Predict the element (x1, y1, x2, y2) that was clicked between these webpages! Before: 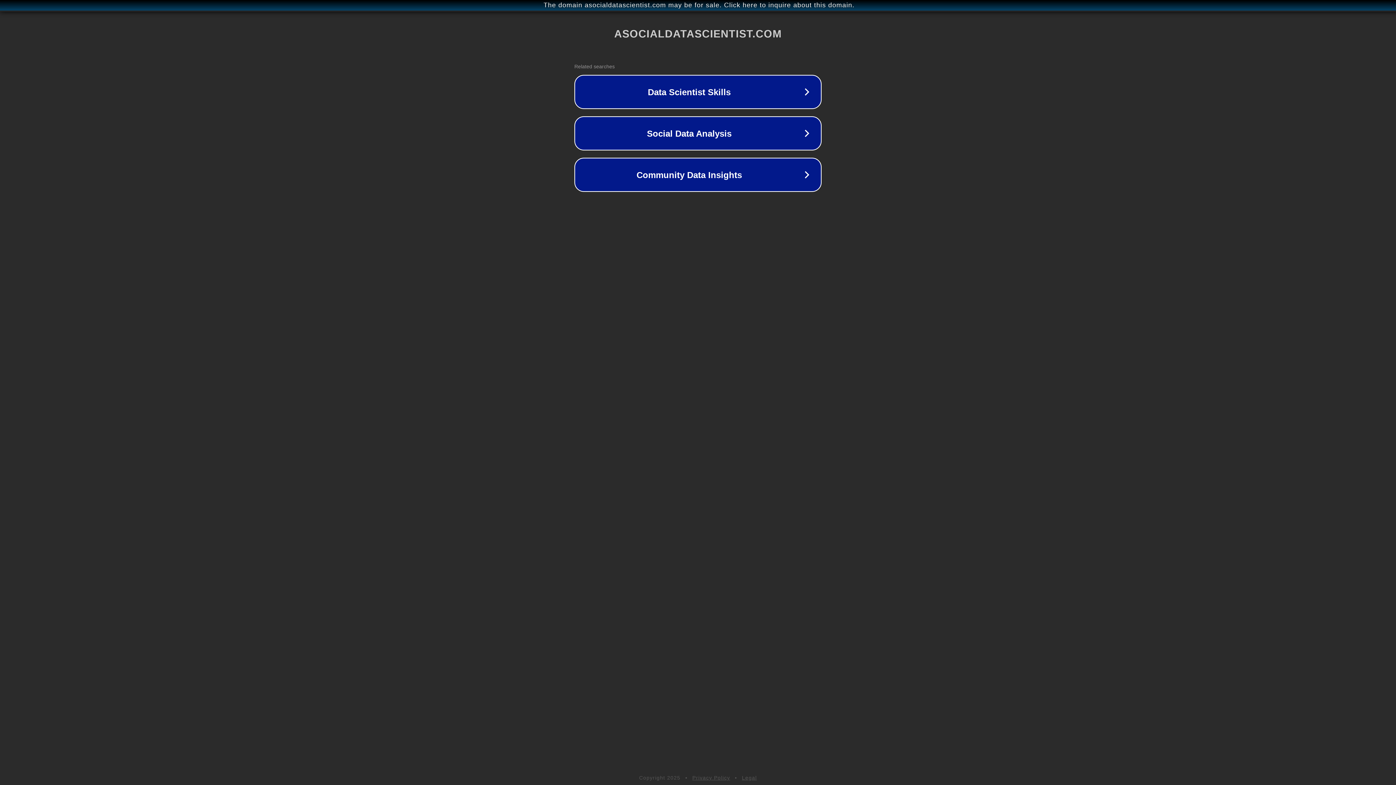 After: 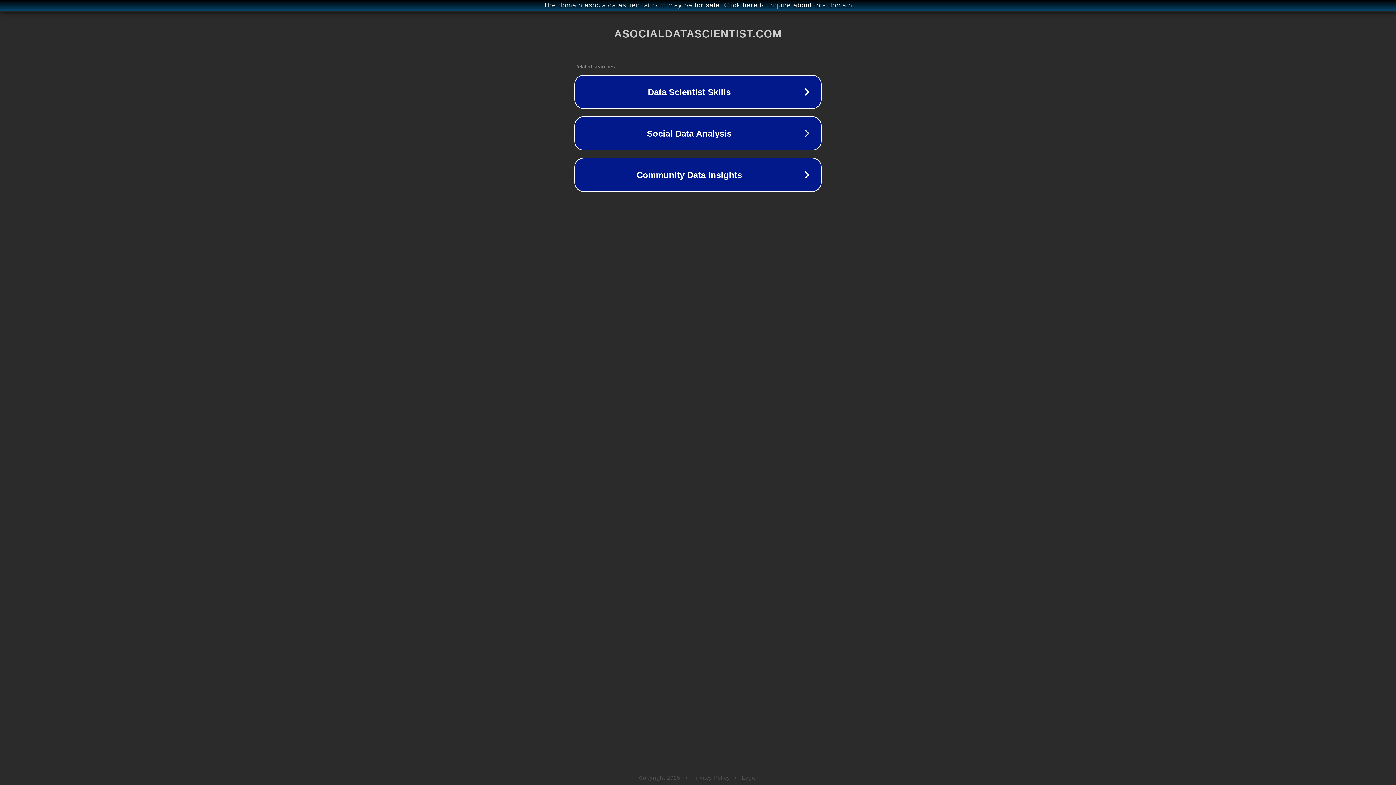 Action: label: Legal bbox: (742, 775, 757, 781)